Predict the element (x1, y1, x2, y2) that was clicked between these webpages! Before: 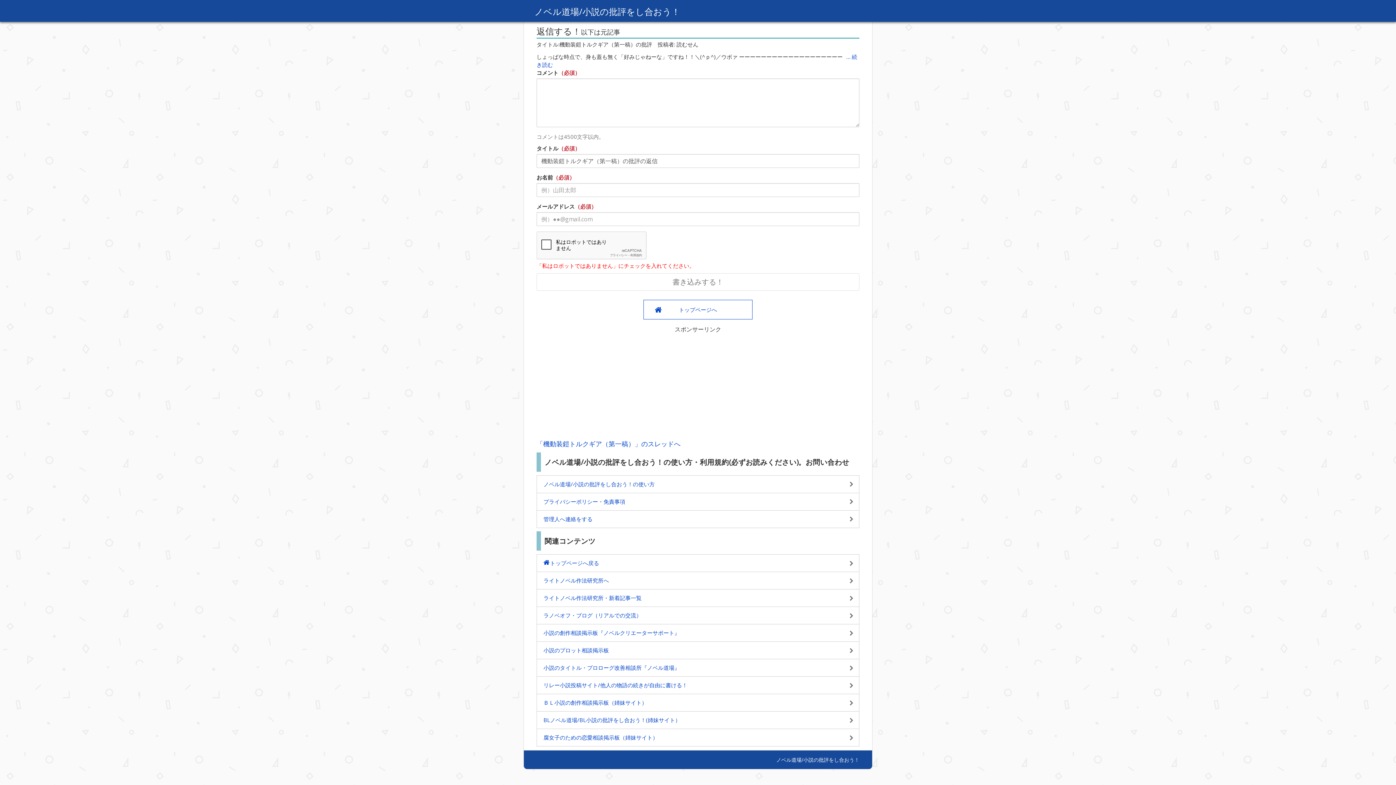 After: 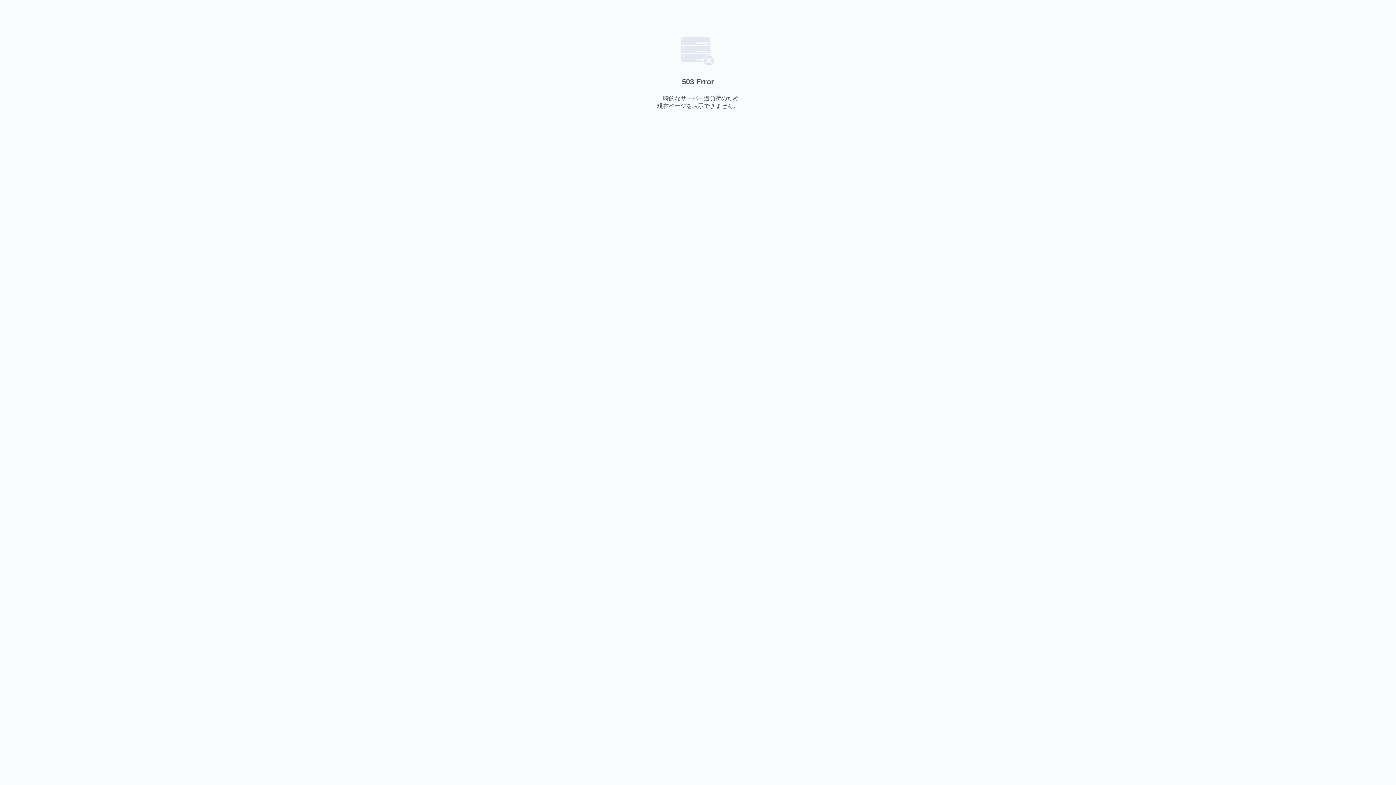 Action: bbox: (537, 573, 859, 588) label: ライトノベル作法研究所へ